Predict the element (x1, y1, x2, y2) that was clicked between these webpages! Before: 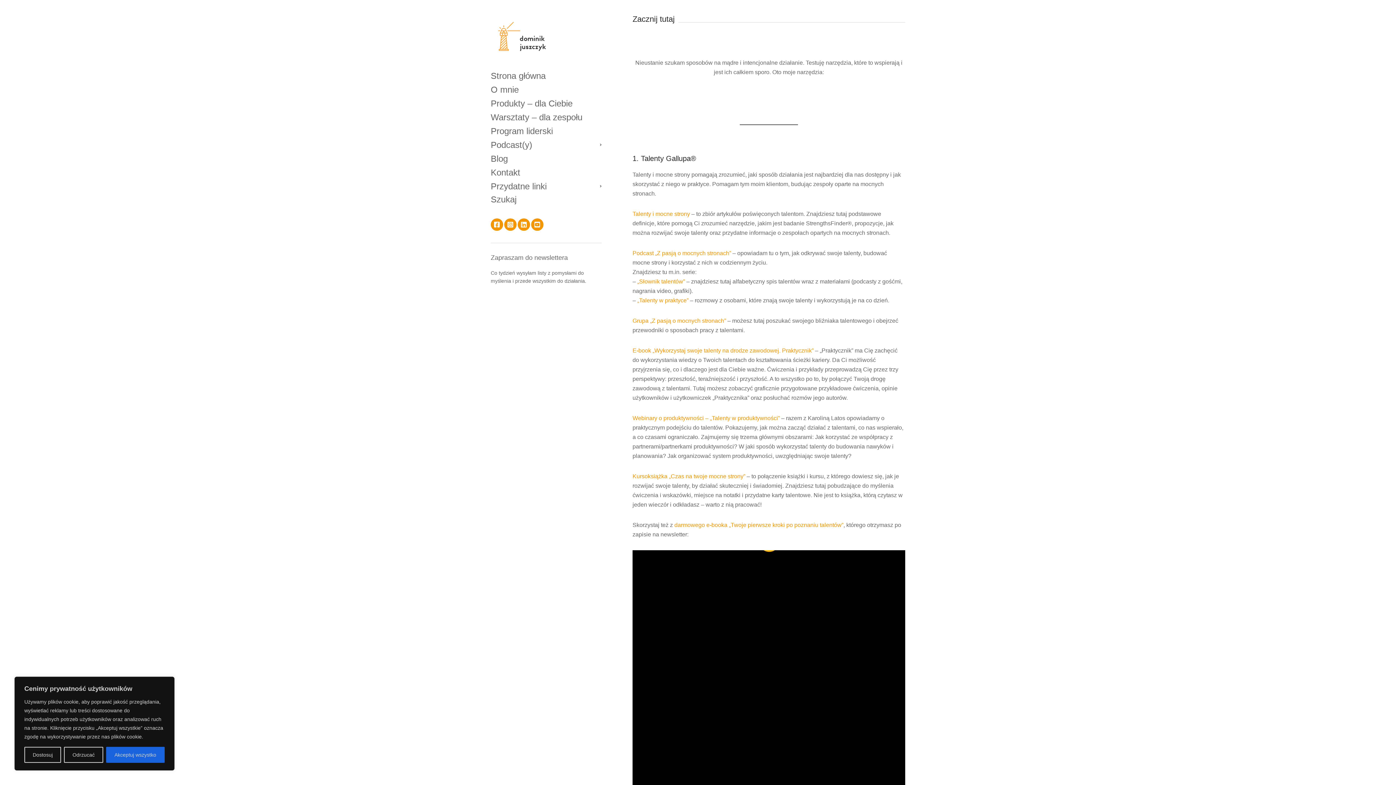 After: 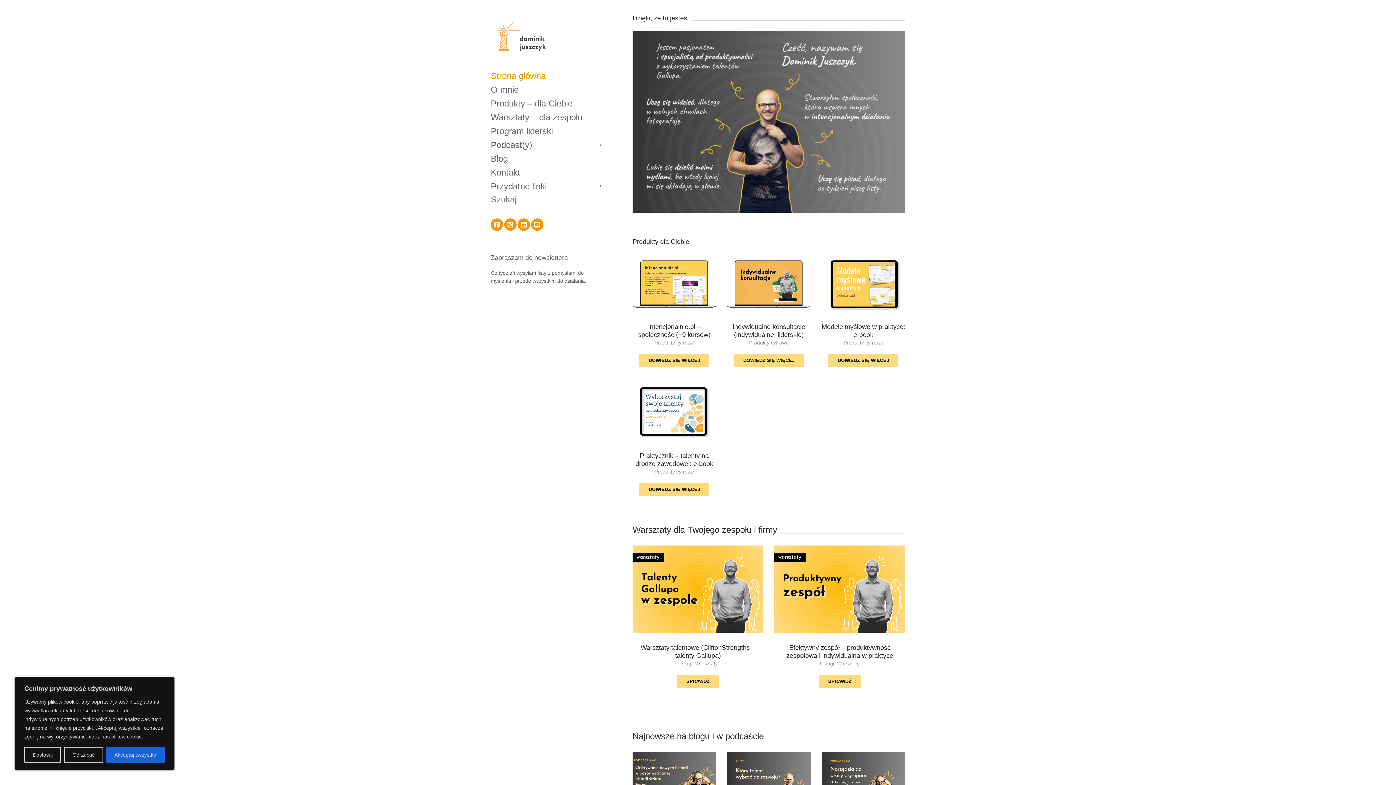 Action: bbox: (490, 68, 601, 82) label: Strona główna